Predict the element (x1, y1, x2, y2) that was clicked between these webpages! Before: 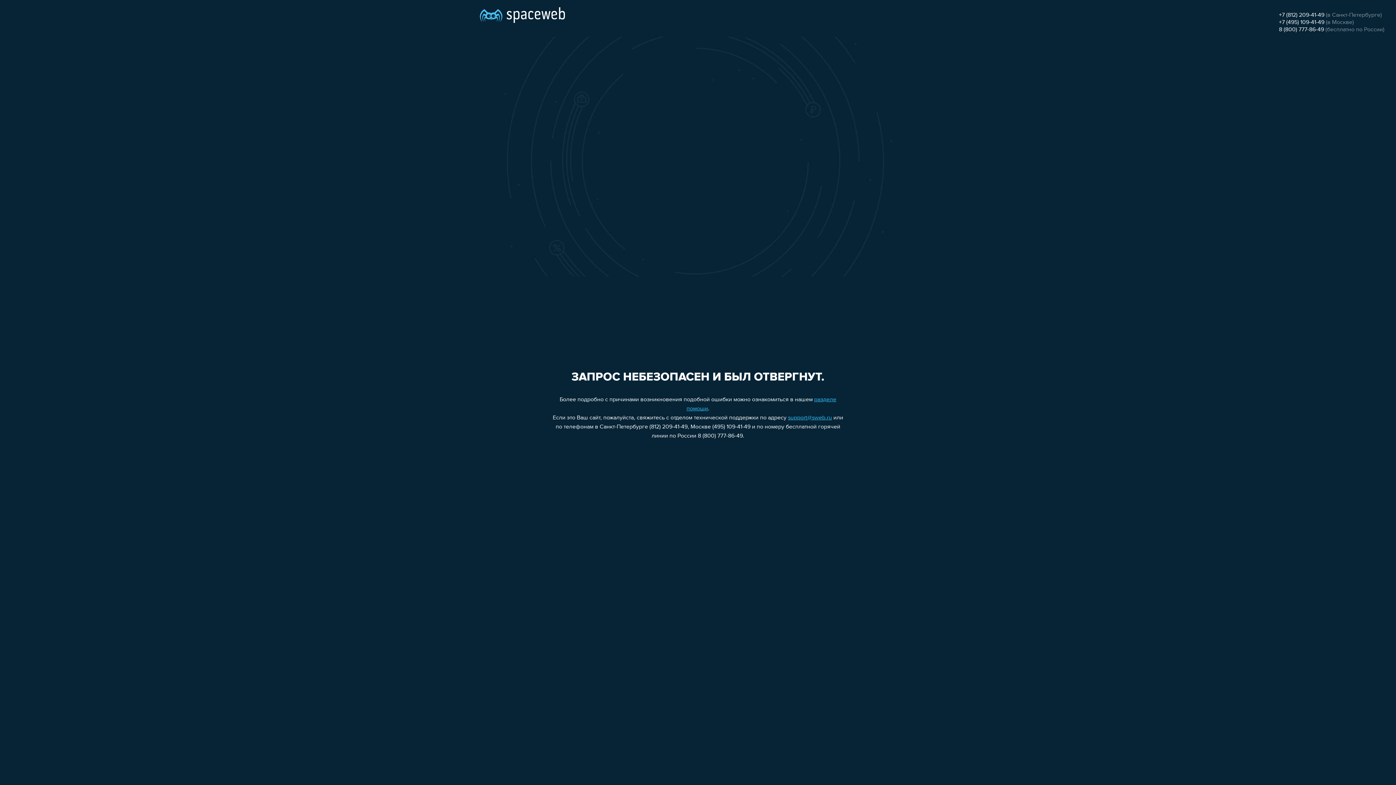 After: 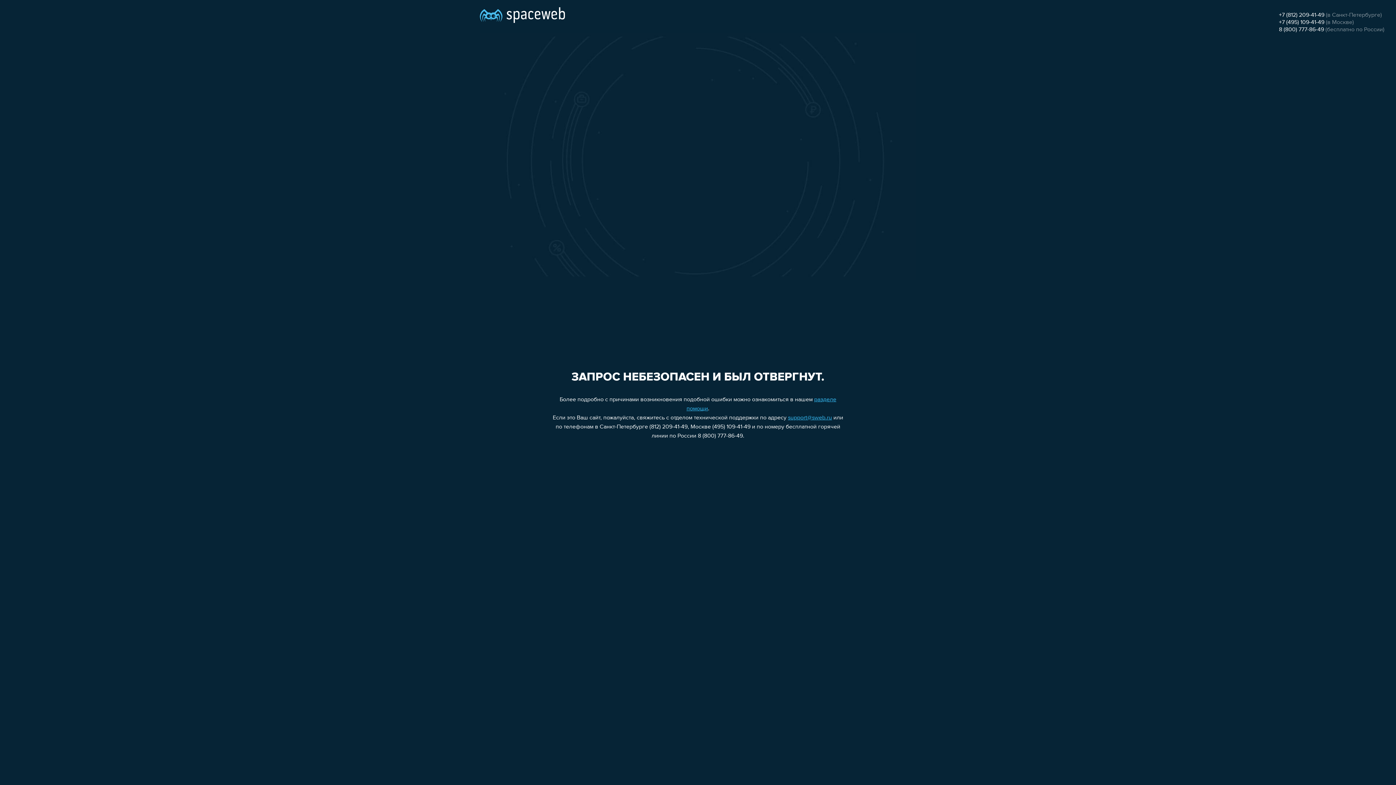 Action: bbox: (788, 415, 832, 421) label: support@sweb.ru